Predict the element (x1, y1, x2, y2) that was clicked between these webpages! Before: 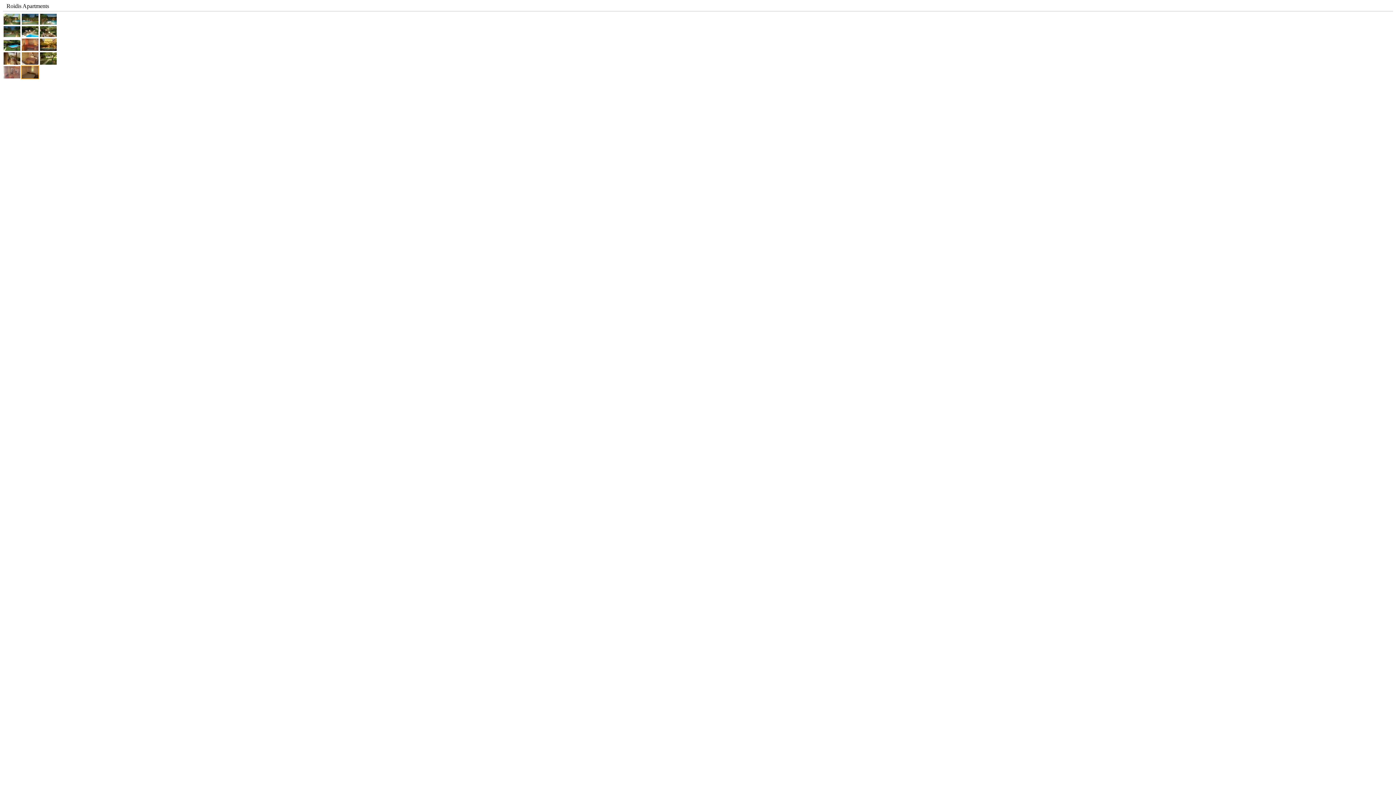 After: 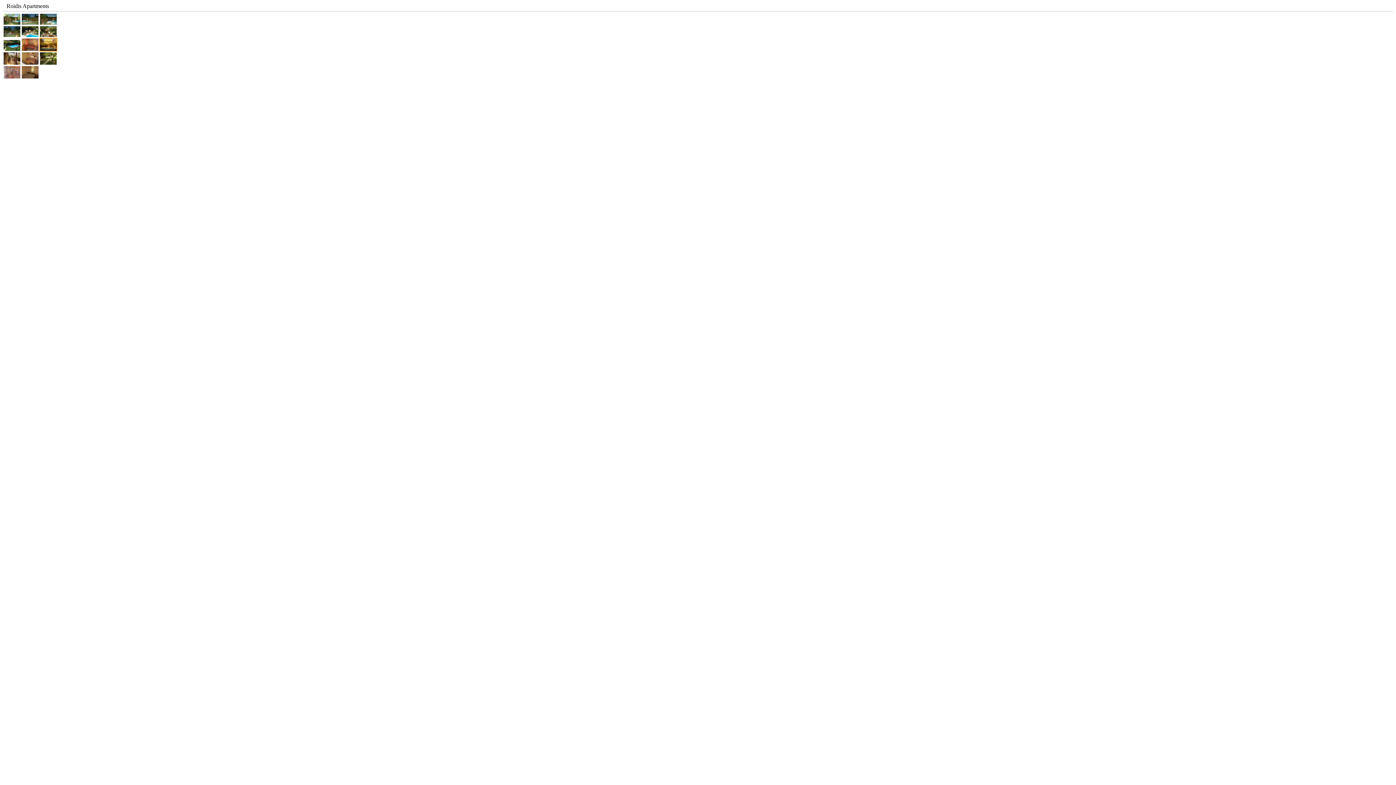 Action: bbox: (39, 46, 57, 52)